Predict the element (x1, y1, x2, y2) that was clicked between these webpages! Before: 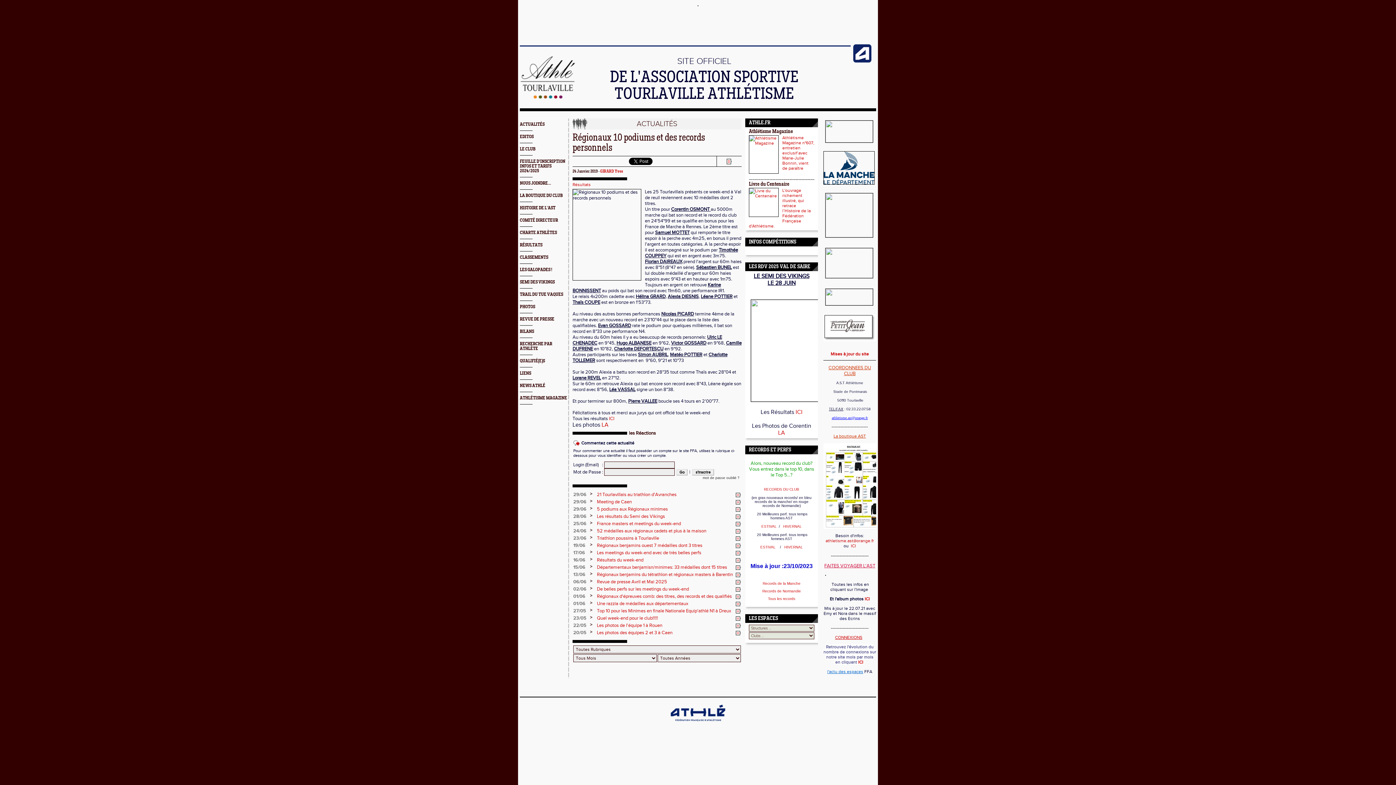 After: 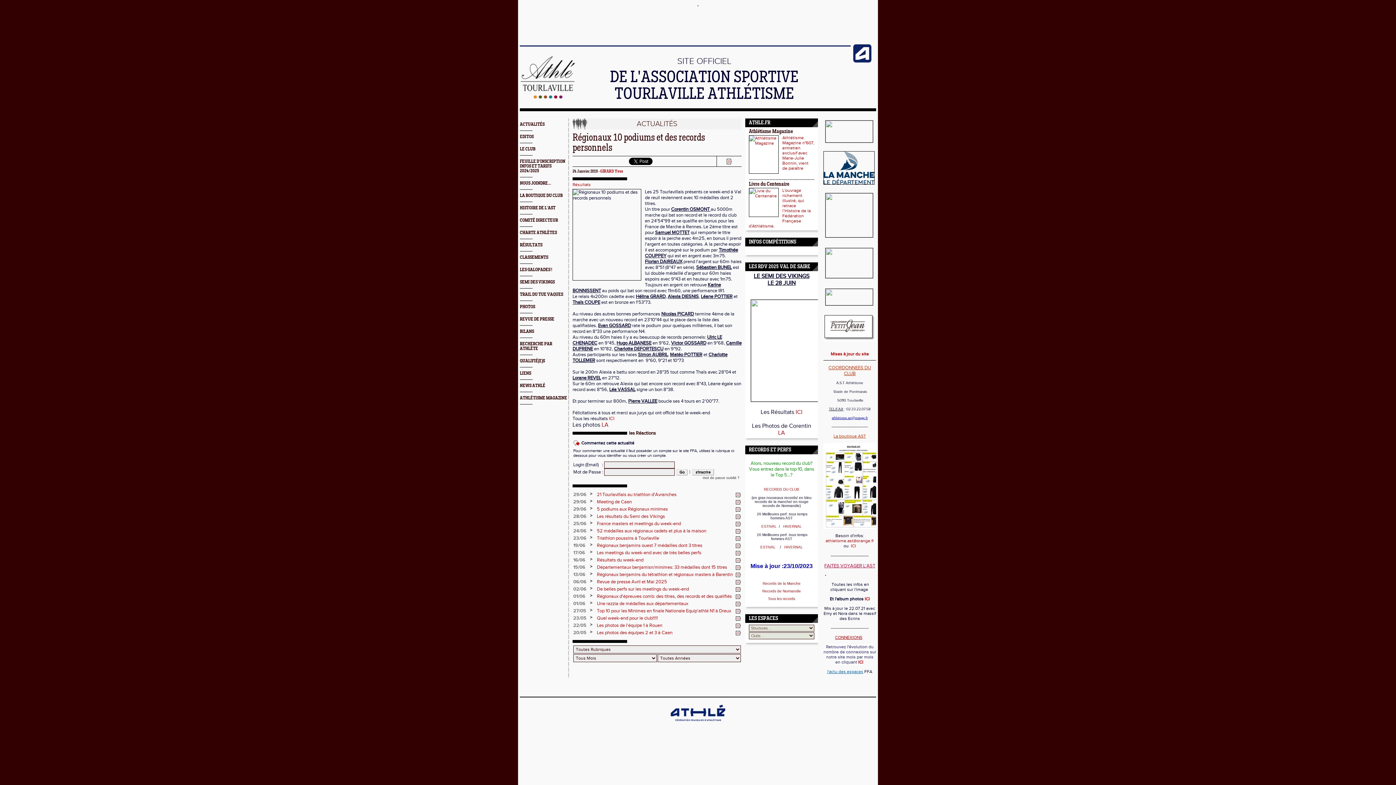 Action: bbox: (823, 573, 828, 578)